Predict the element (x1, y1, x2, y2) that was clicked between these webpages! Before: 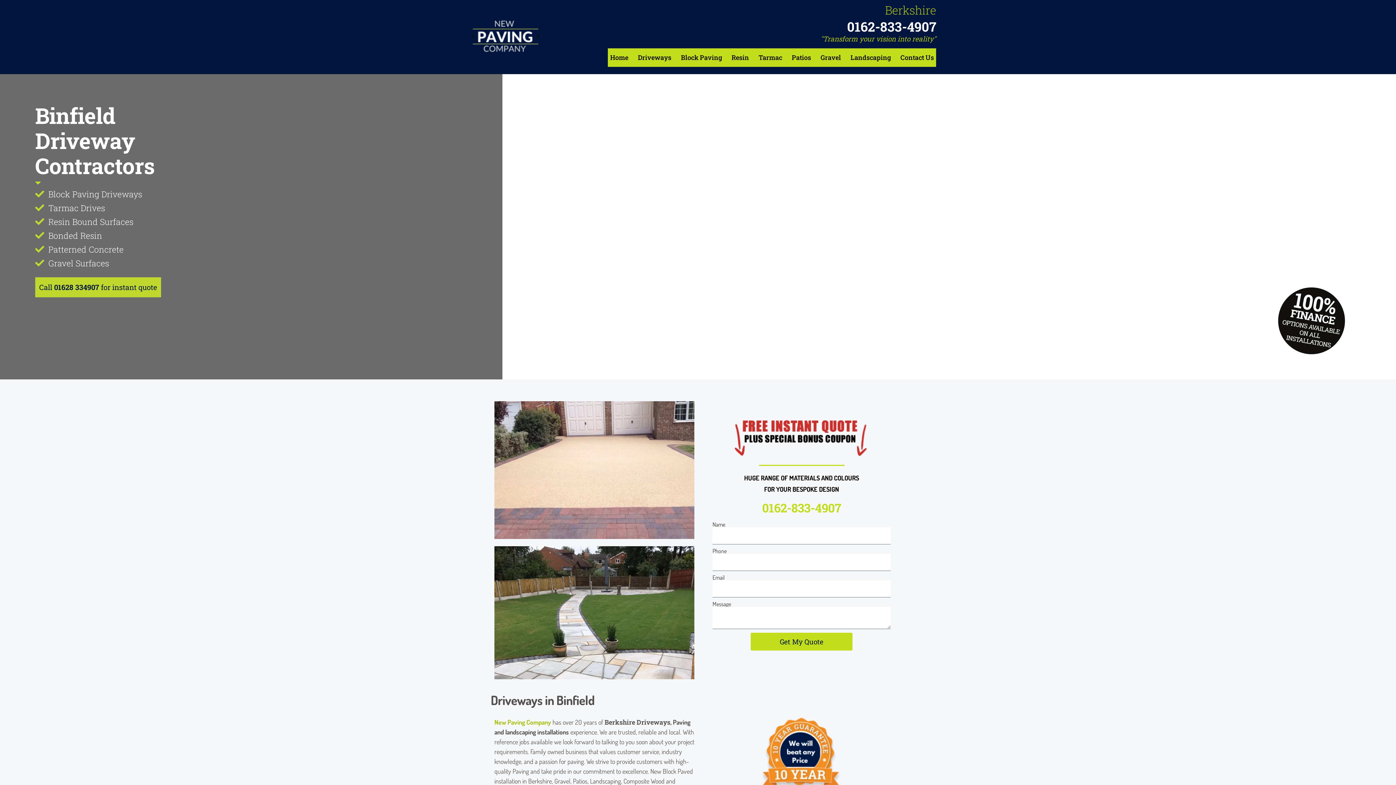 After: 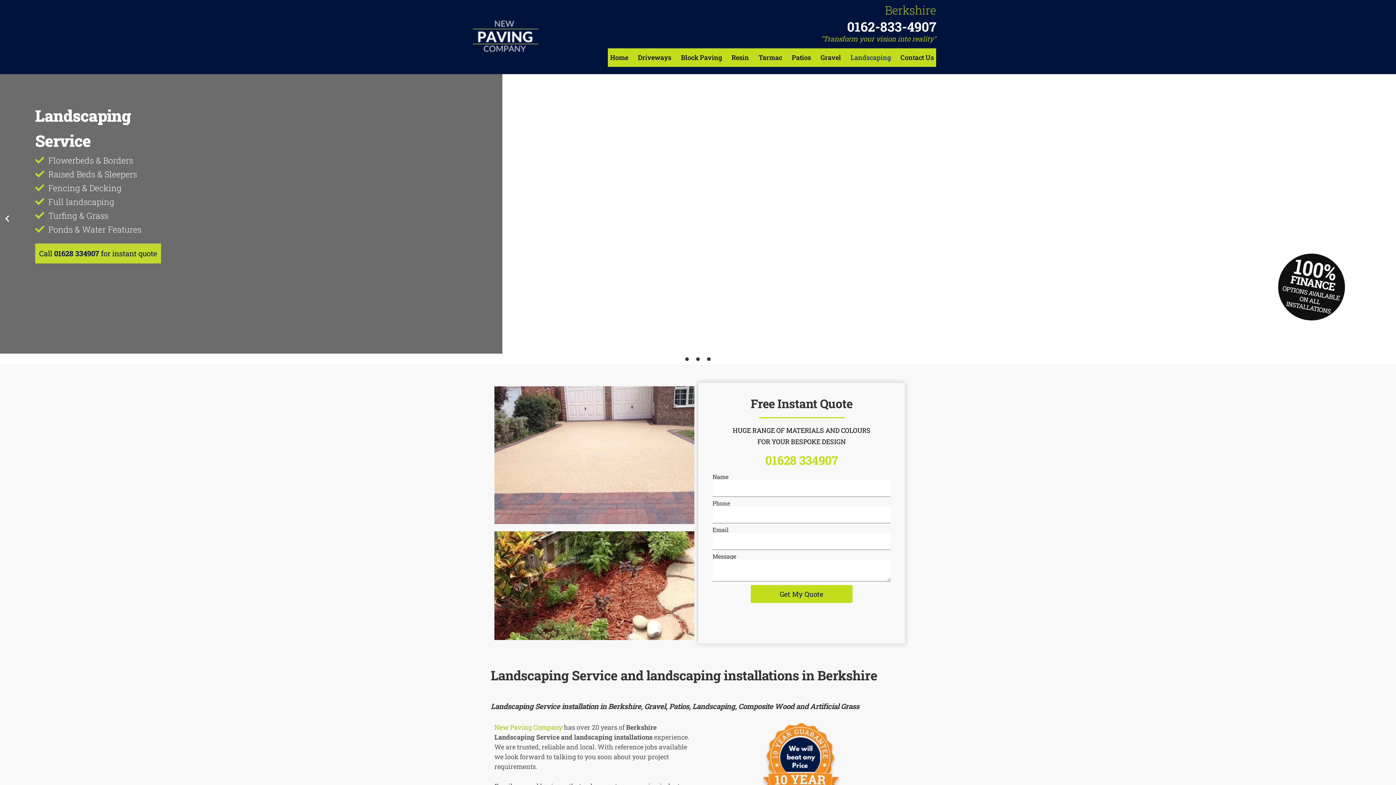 Action: bbox: (850, 48, 891, 66) label: Landscaping